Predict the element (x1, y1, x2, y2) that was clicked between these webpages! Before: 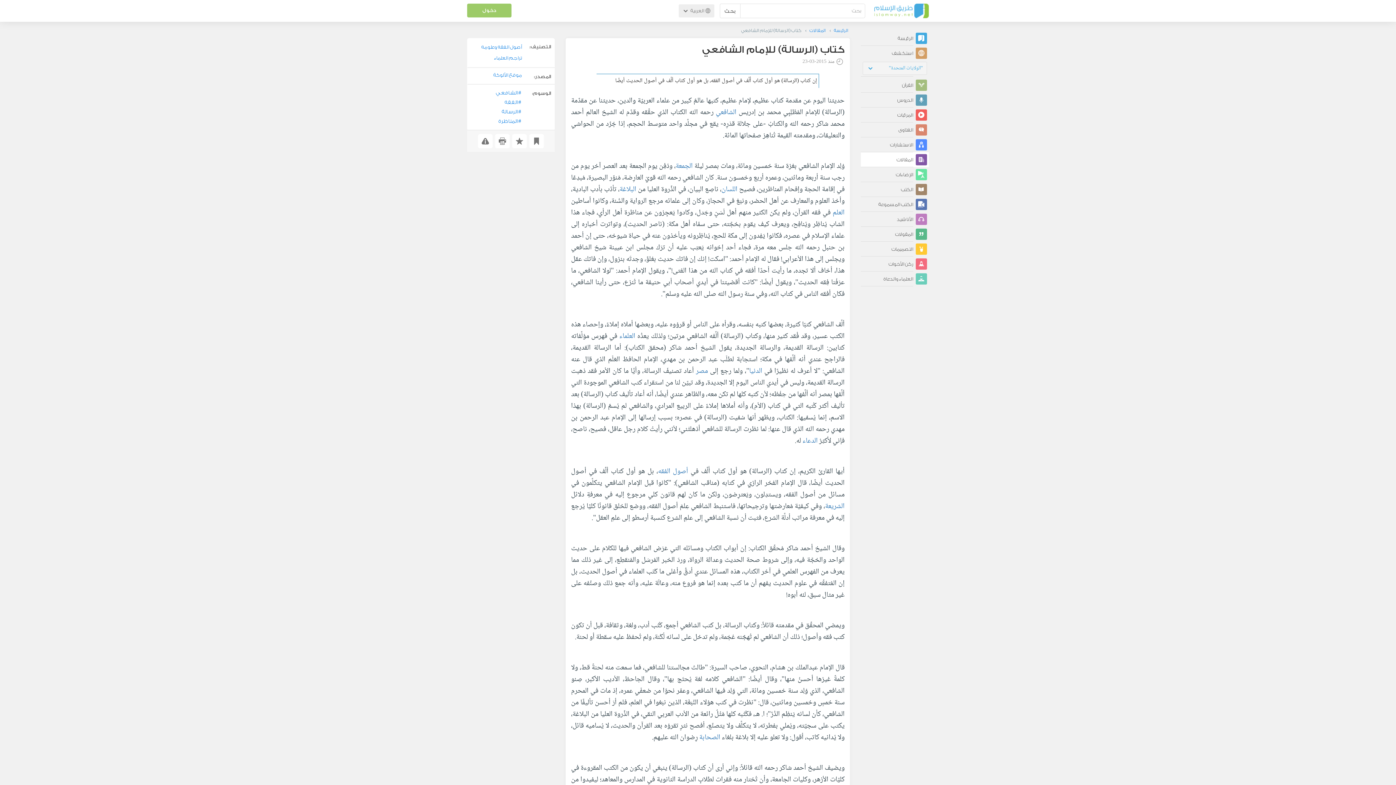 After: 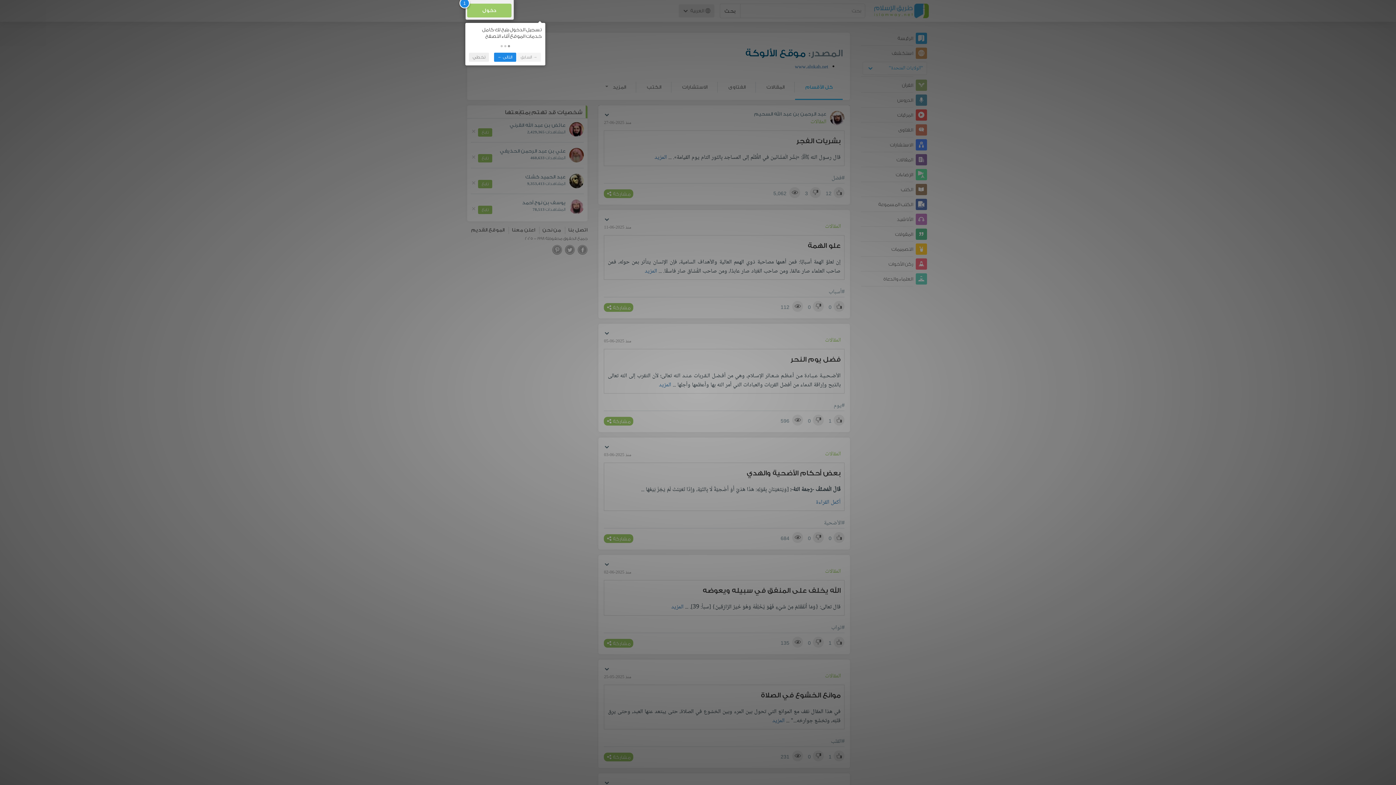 Action: bbox: (493, 77, 522, 83) label: موقع الألوكة